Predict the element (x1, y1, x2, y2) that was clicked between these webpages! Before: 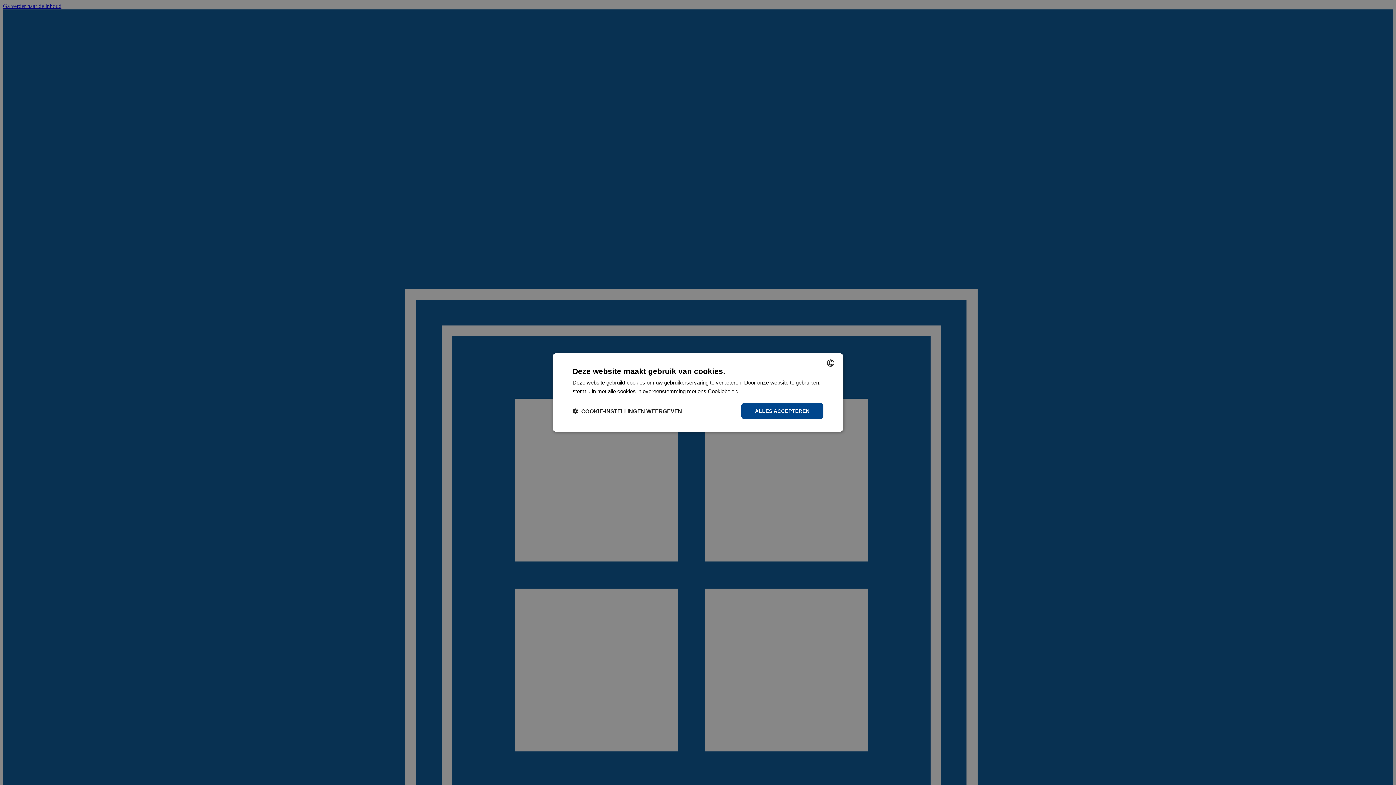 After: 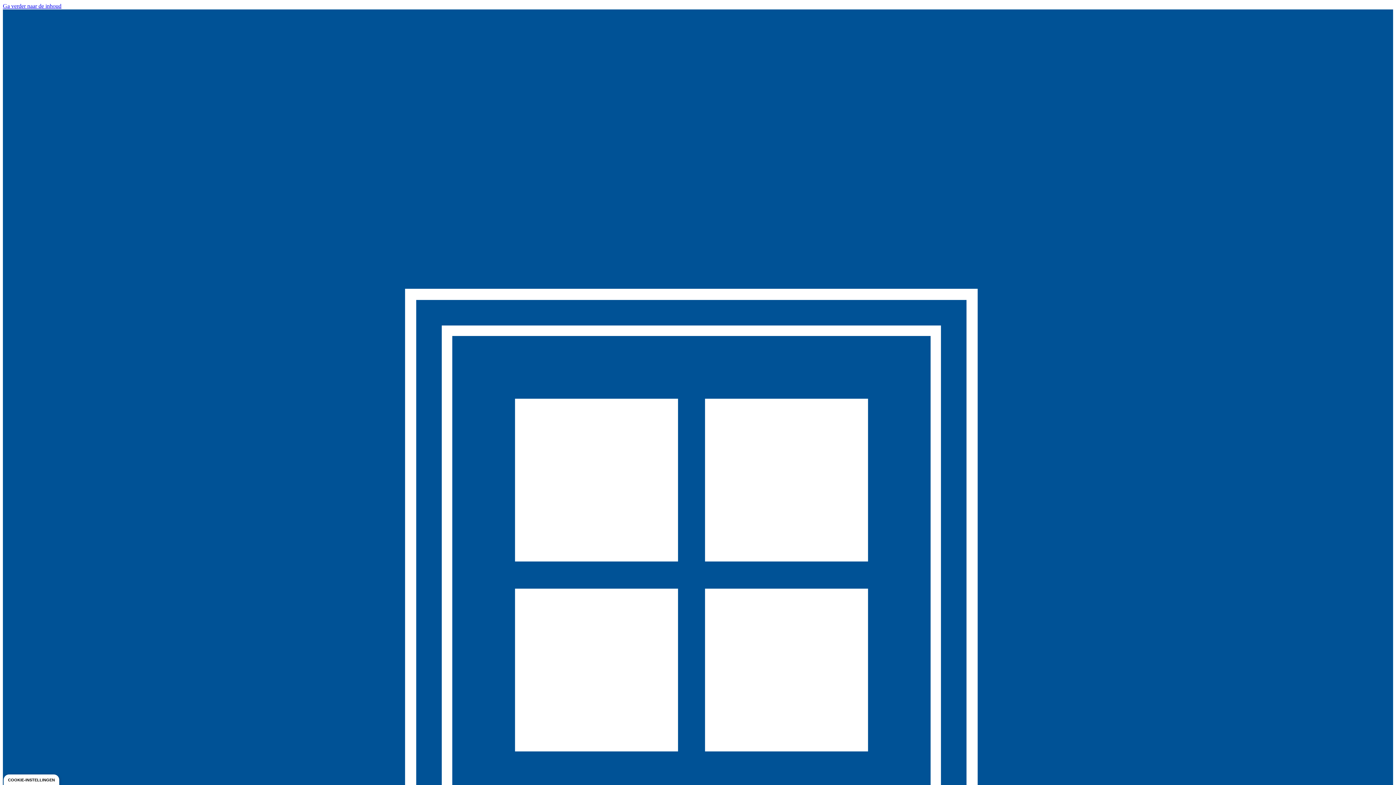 Action: label: ALLES ACCEPTEREN bbox: (741, 403, 823, 419)